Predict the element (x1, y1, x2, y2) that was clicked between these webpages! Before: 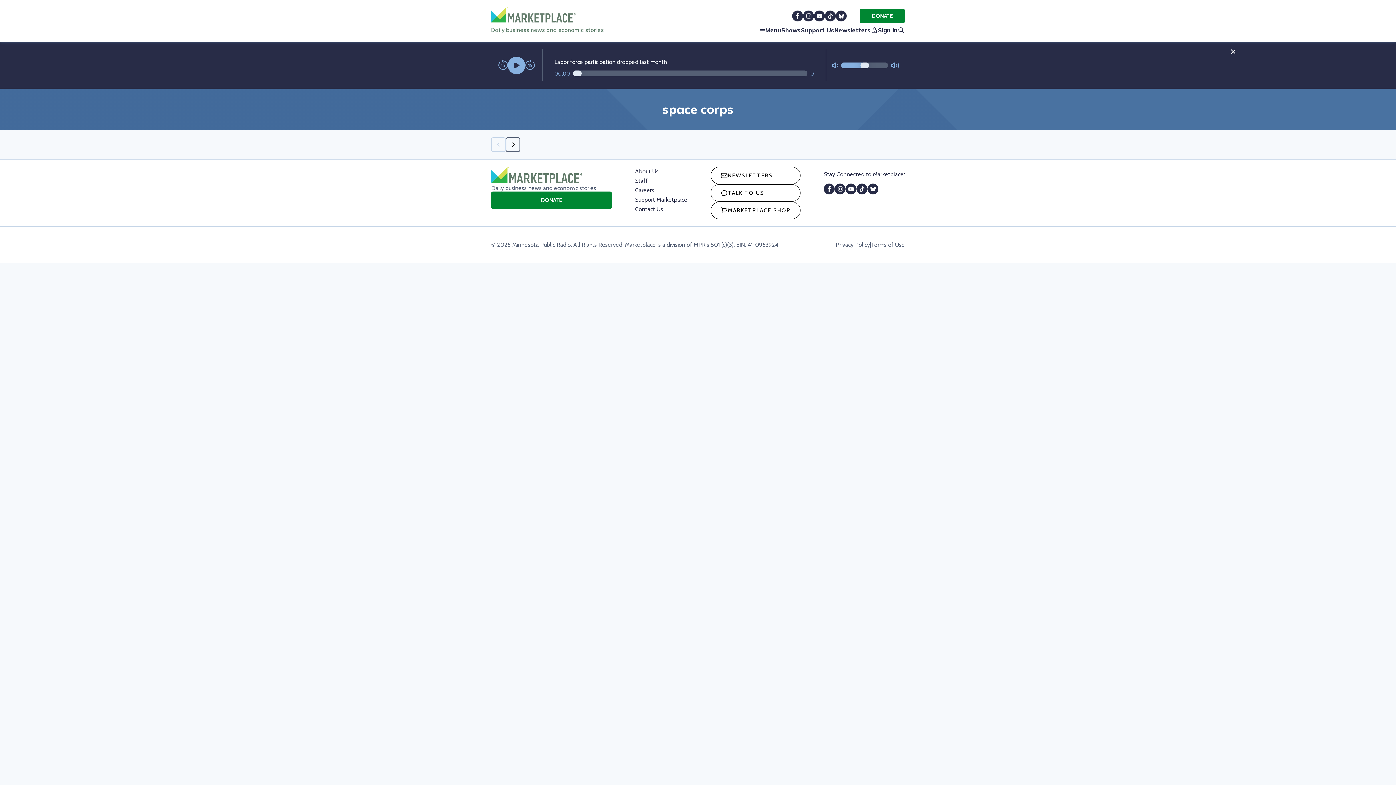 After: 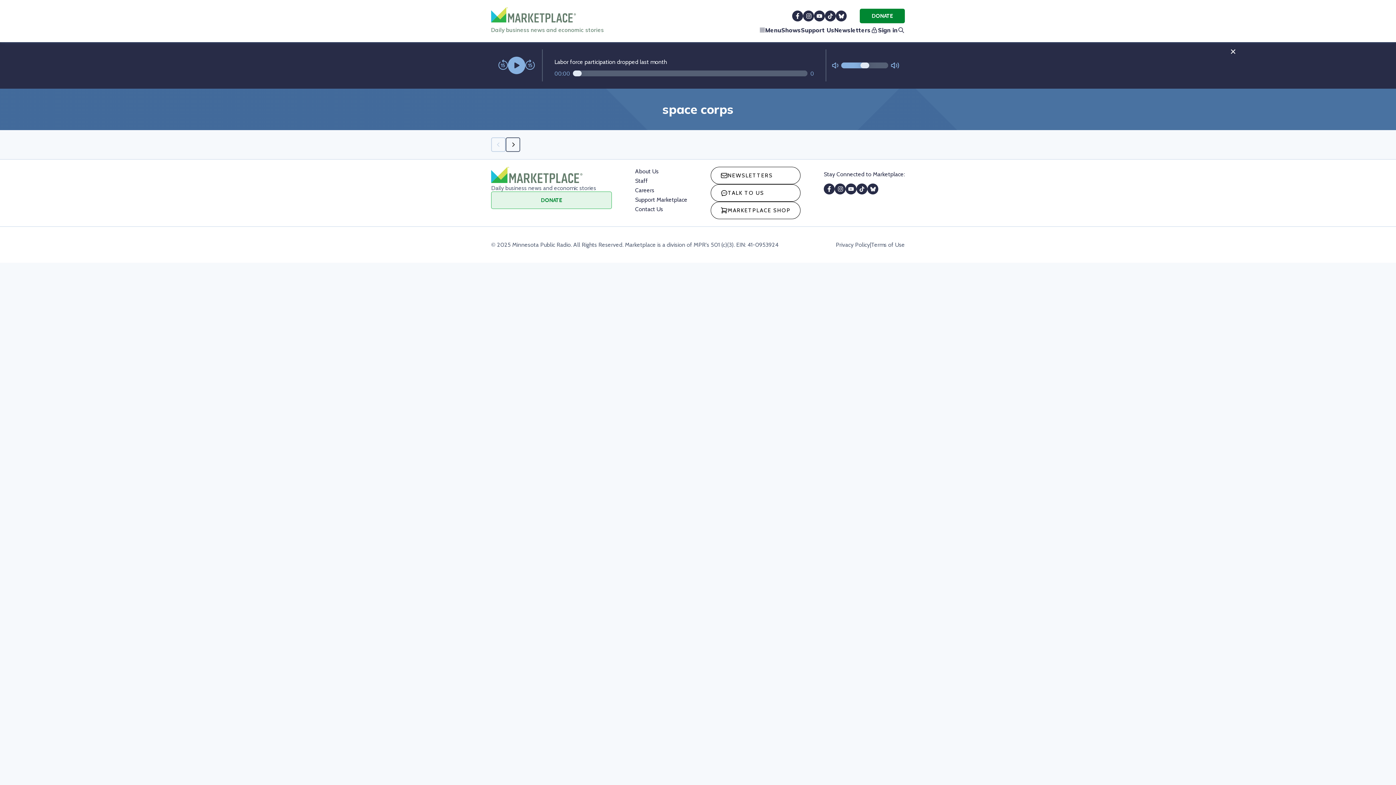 Action: label: DONATE bbox: (491, 191, 612, 209)